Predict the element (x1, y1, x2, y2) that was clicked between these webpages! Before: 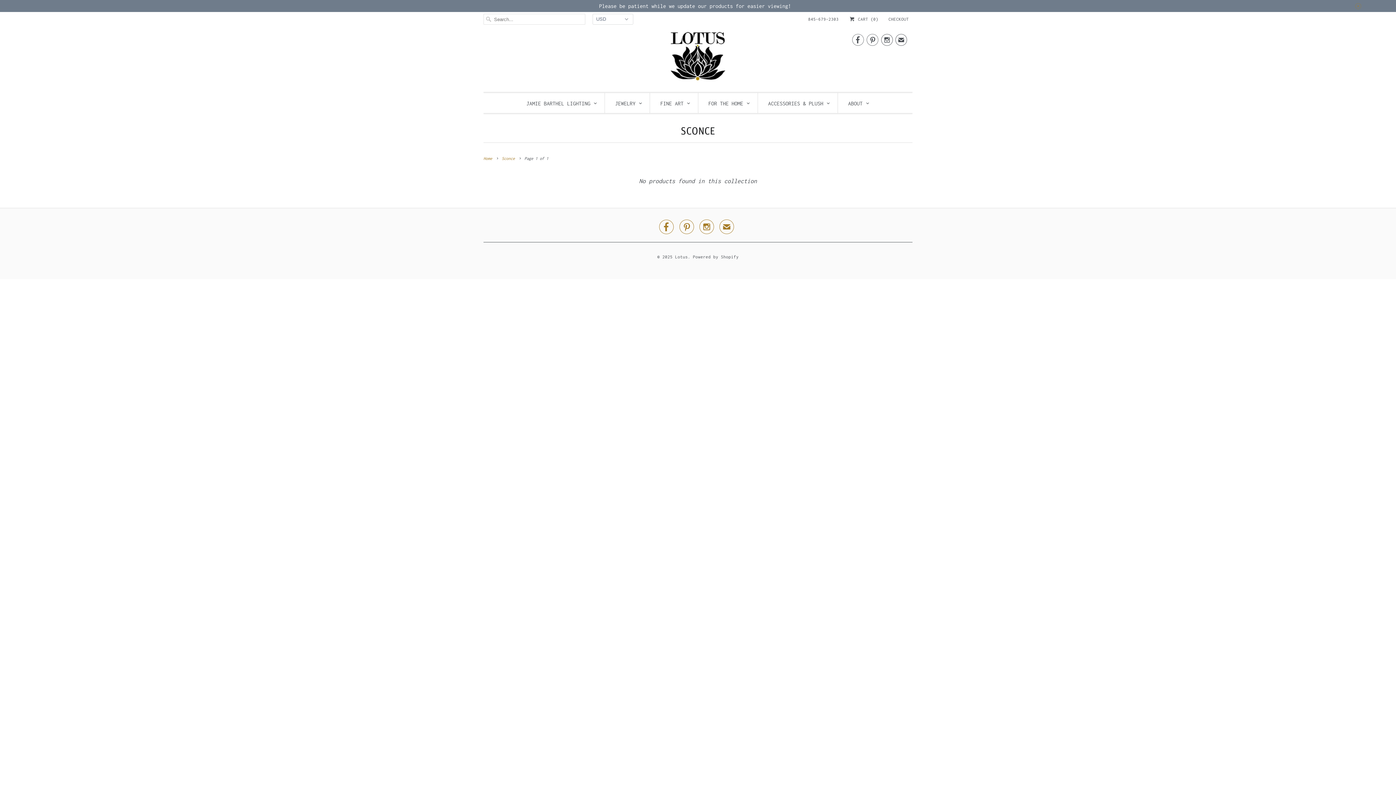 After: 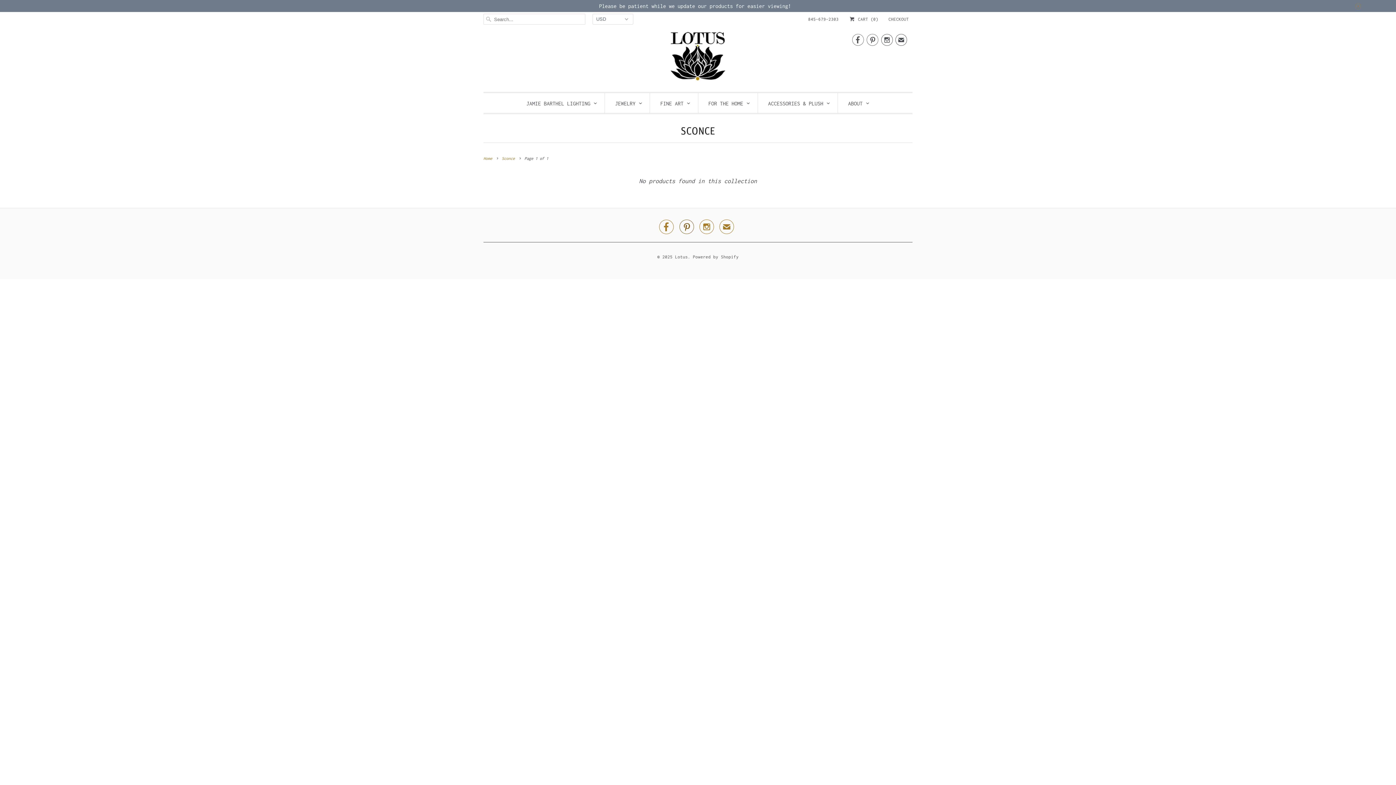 Action: bbox: (679, 224, 694, 233) label: 